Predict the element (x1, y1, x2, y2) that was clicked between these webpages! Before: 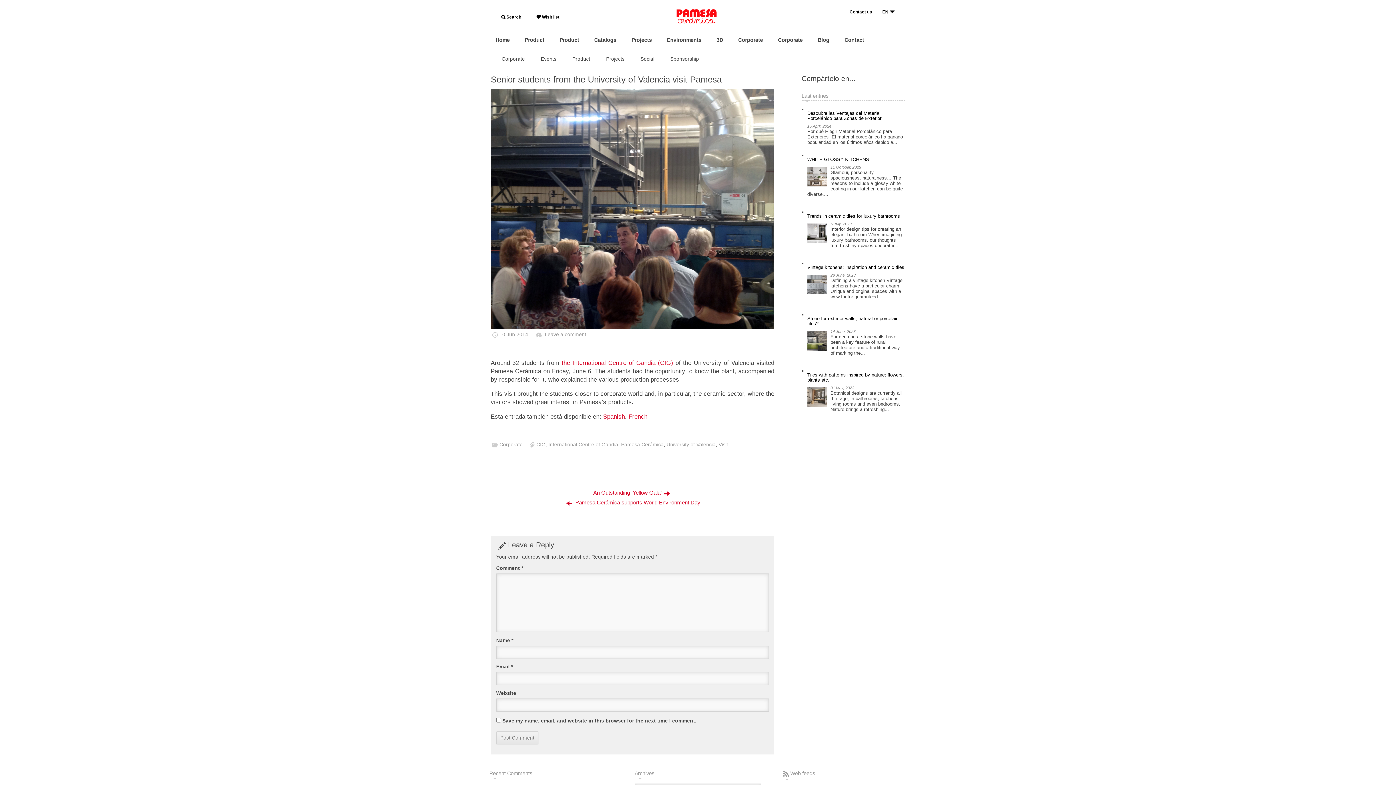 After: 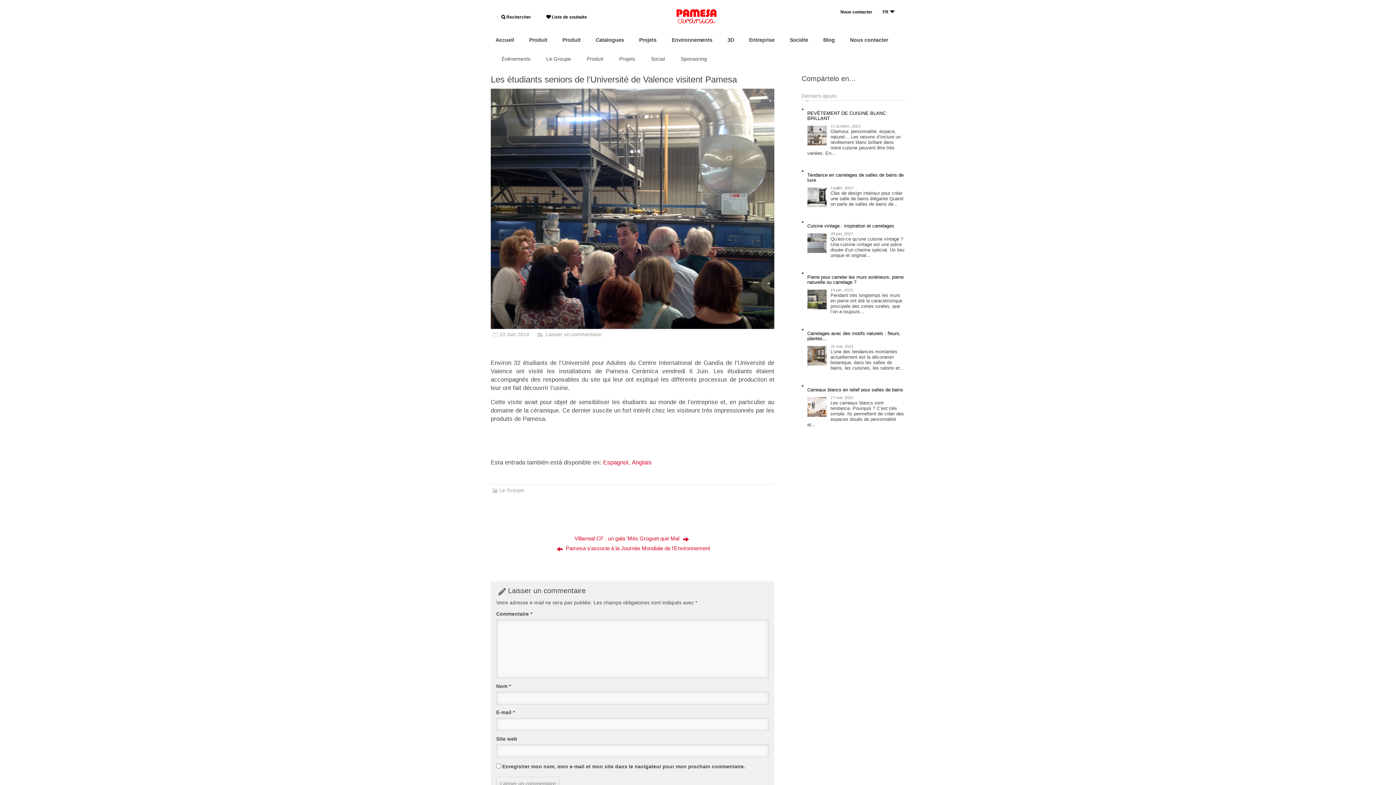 Action: label: French bbox: (628, 413, 647, 419)